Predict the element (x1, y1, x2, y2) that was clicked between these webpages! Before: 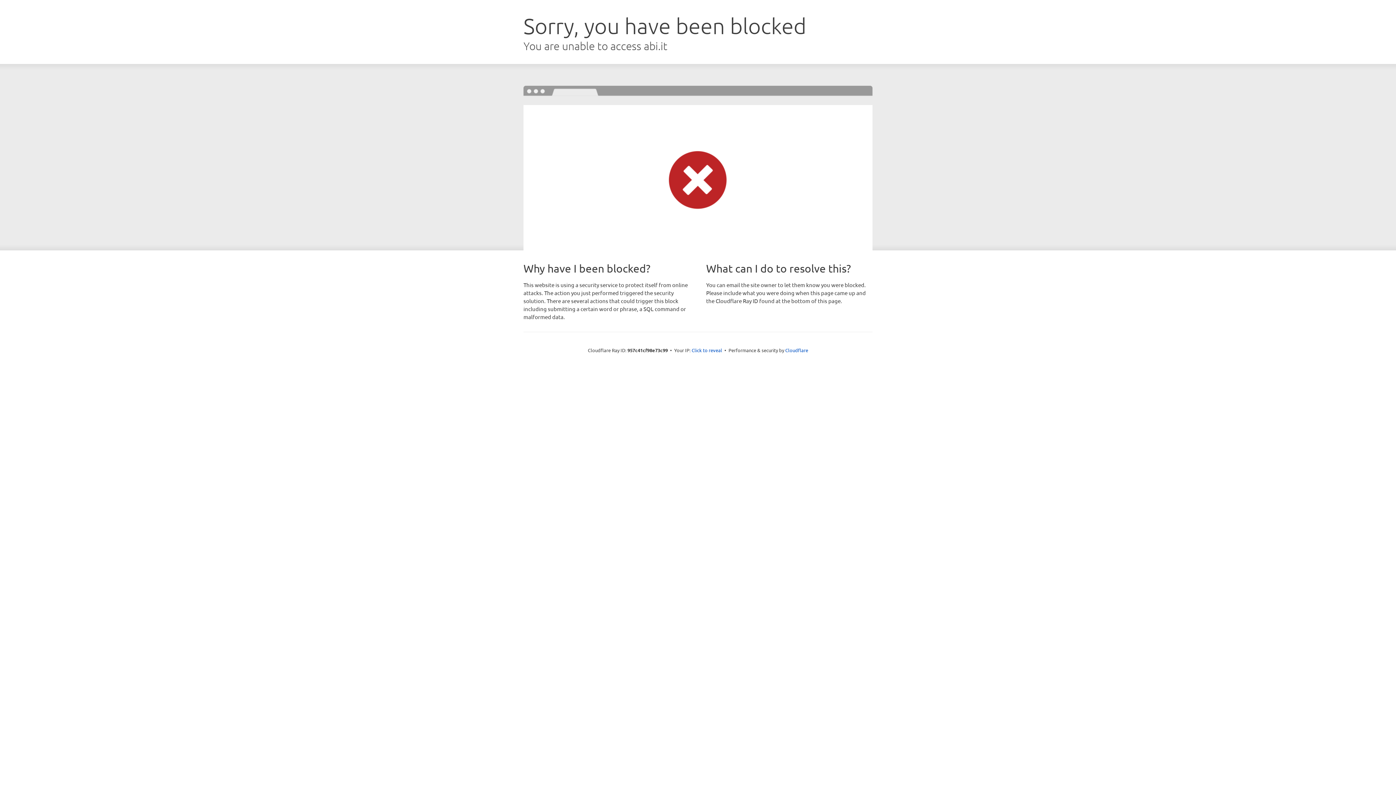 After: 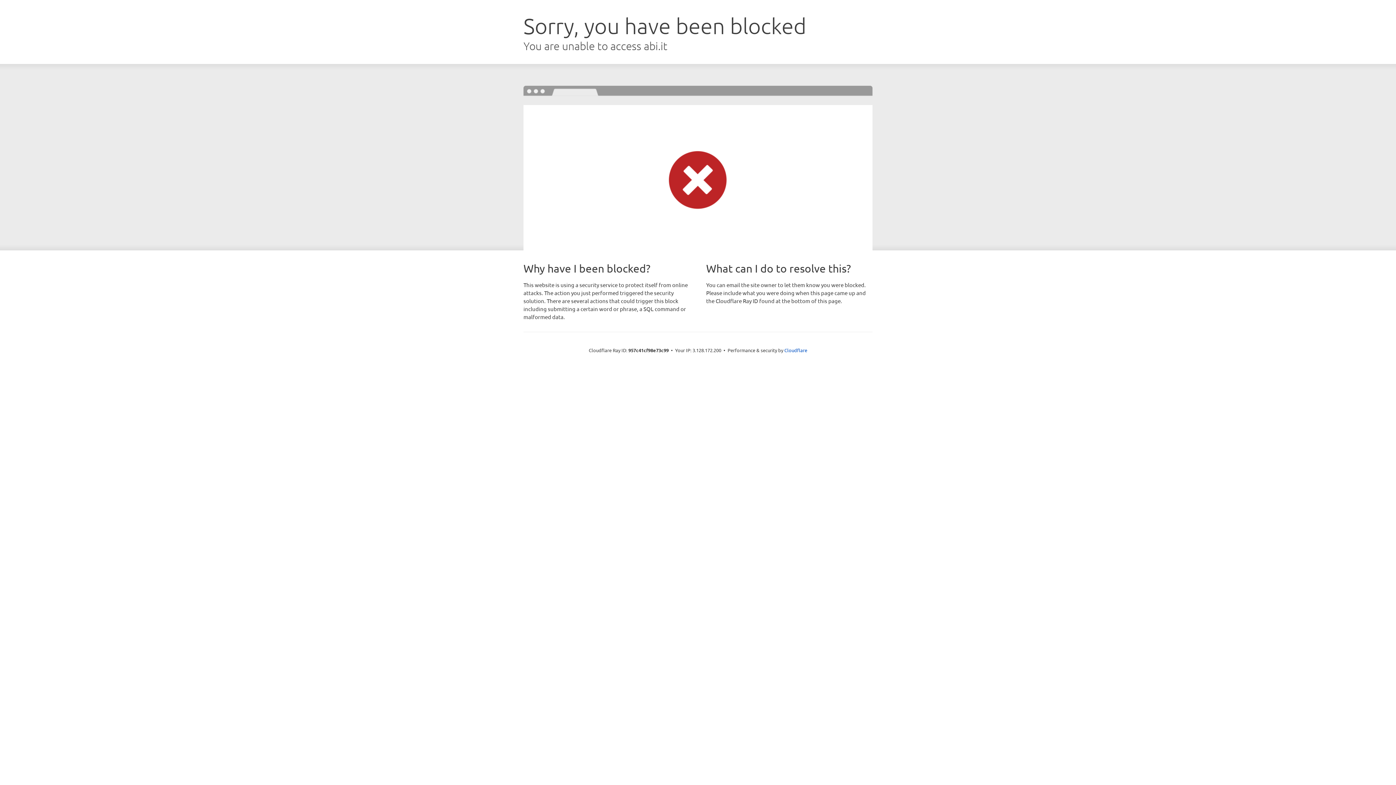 Action: bbox: (691, 346, 722, 353) label: Click to reveal